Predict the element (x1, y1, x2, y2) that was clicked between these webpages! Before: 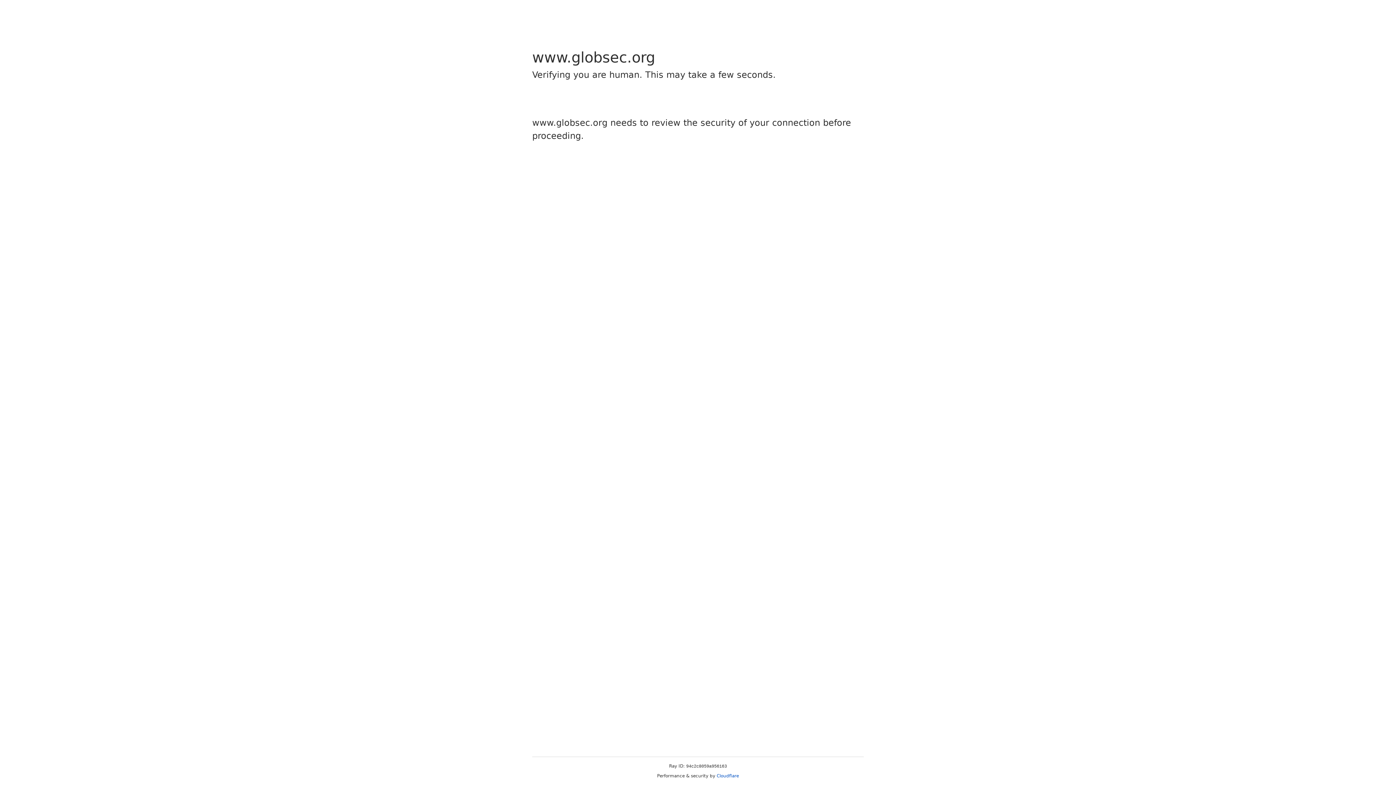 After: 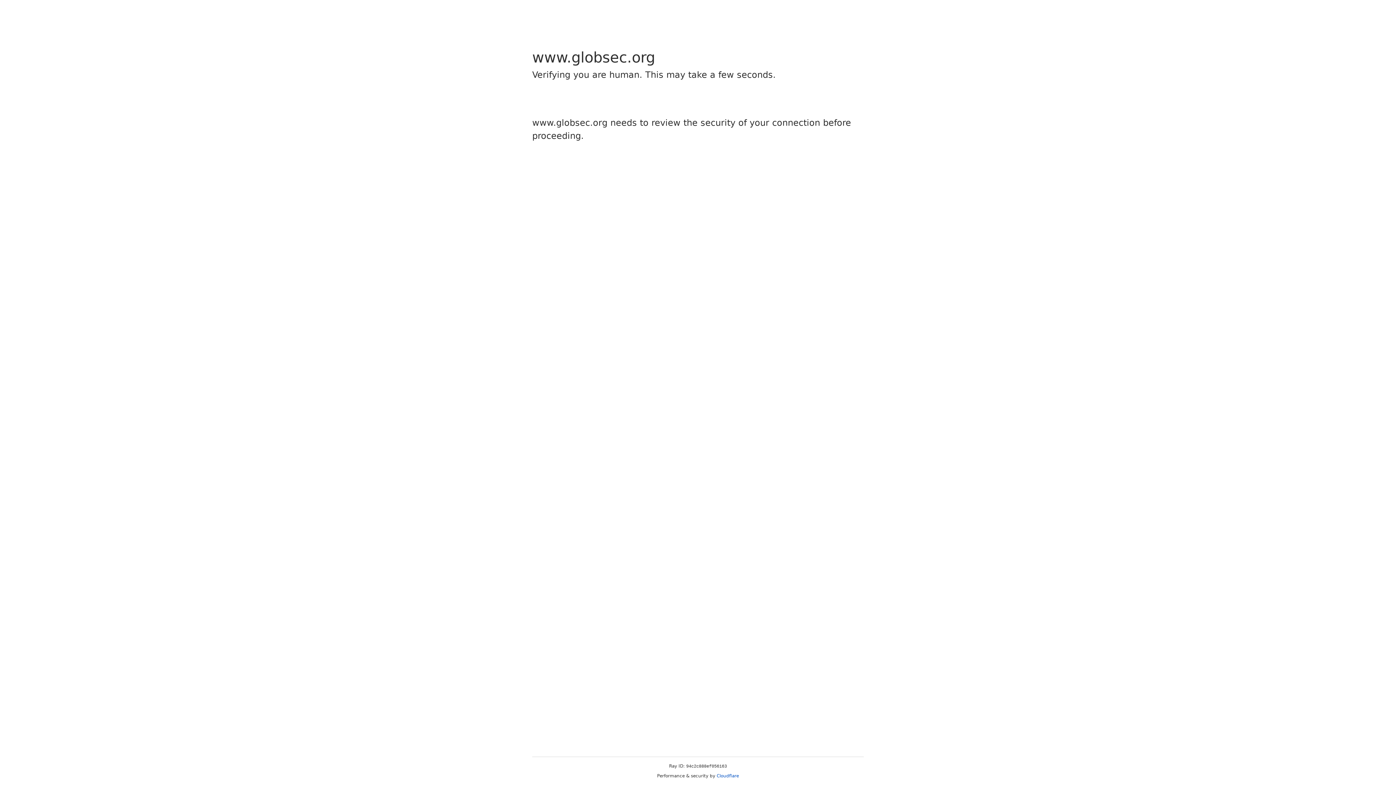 Action: label: Cloudflare bbox: (716, 773, 739, 778)